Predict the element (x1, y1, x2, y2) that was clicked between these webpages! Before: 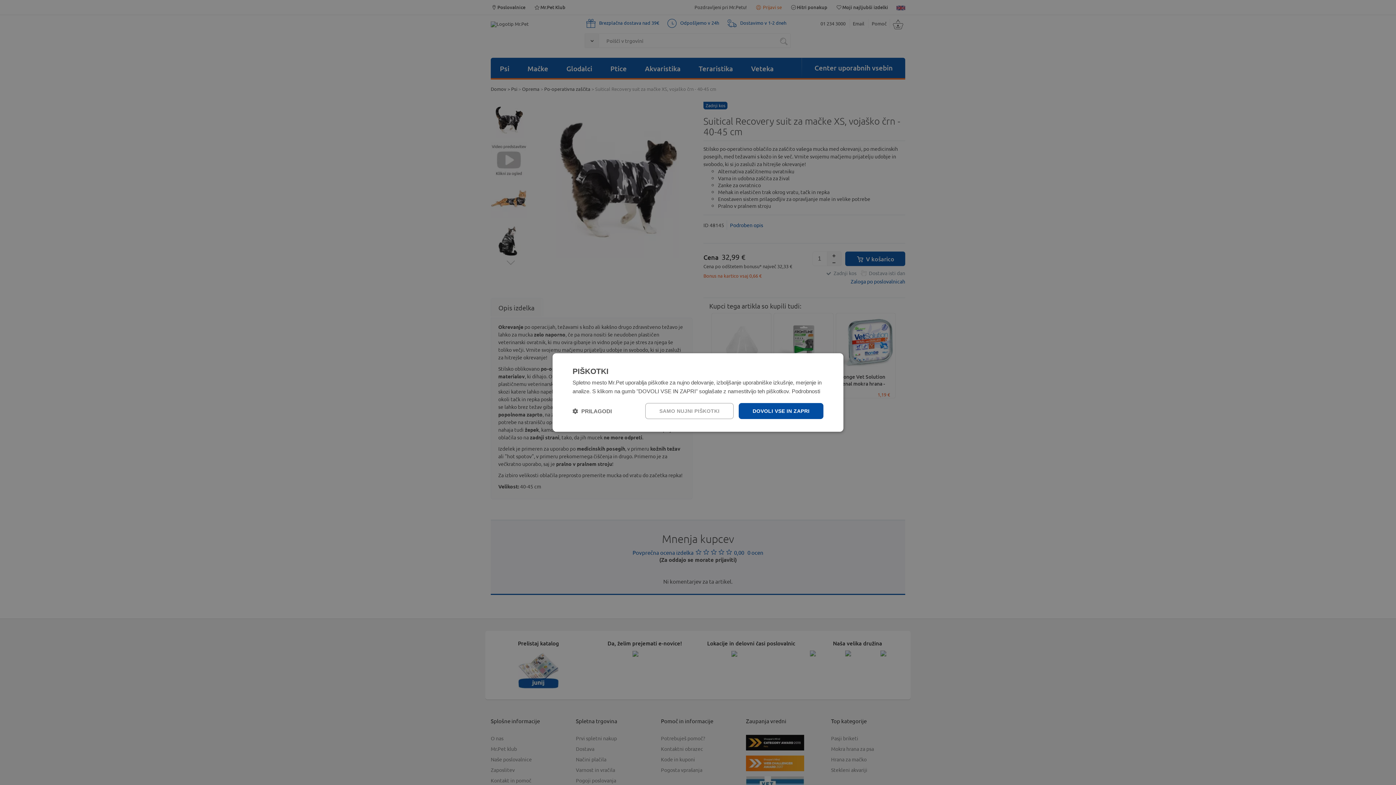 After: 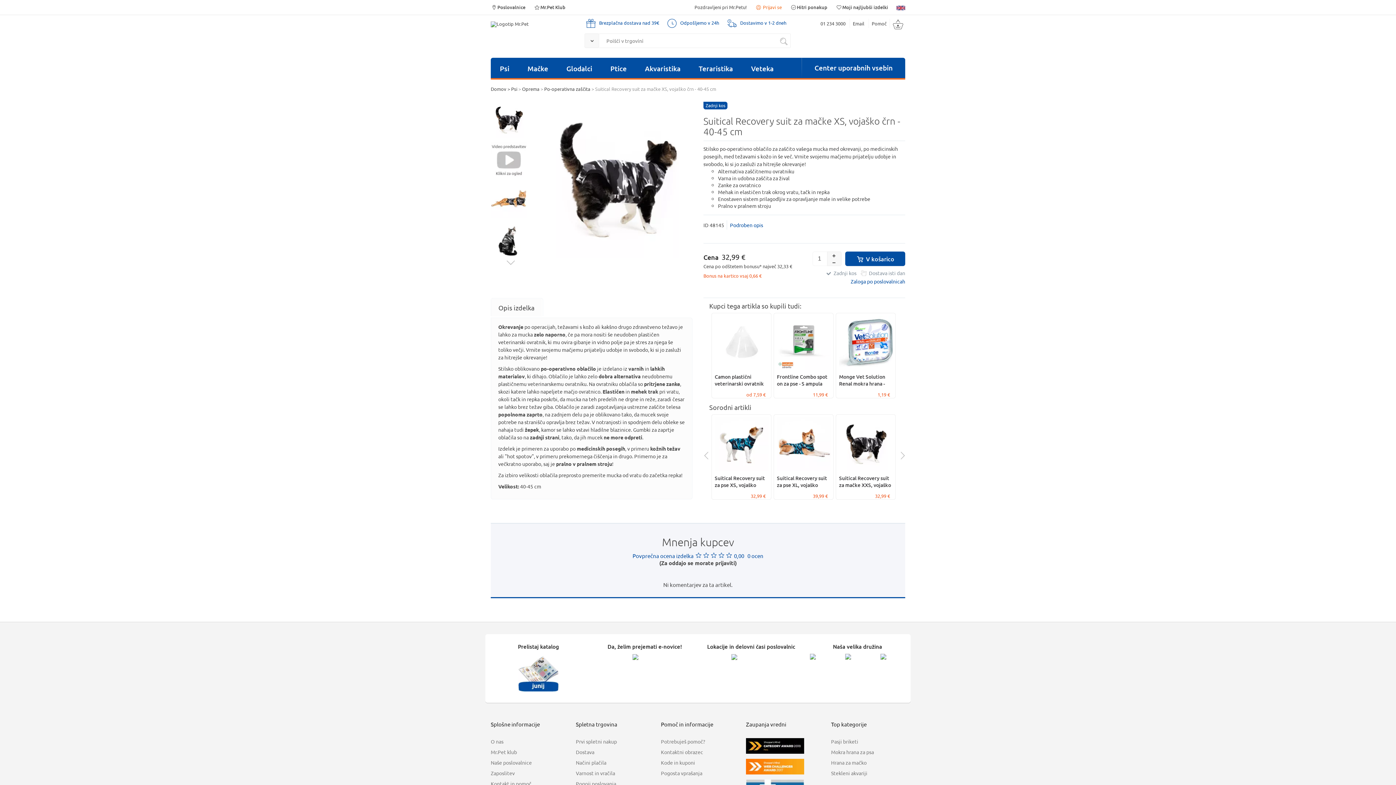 Action: bbox: (739, 403, 823, 419) label: DOVOLI VSE IN ZAPRI